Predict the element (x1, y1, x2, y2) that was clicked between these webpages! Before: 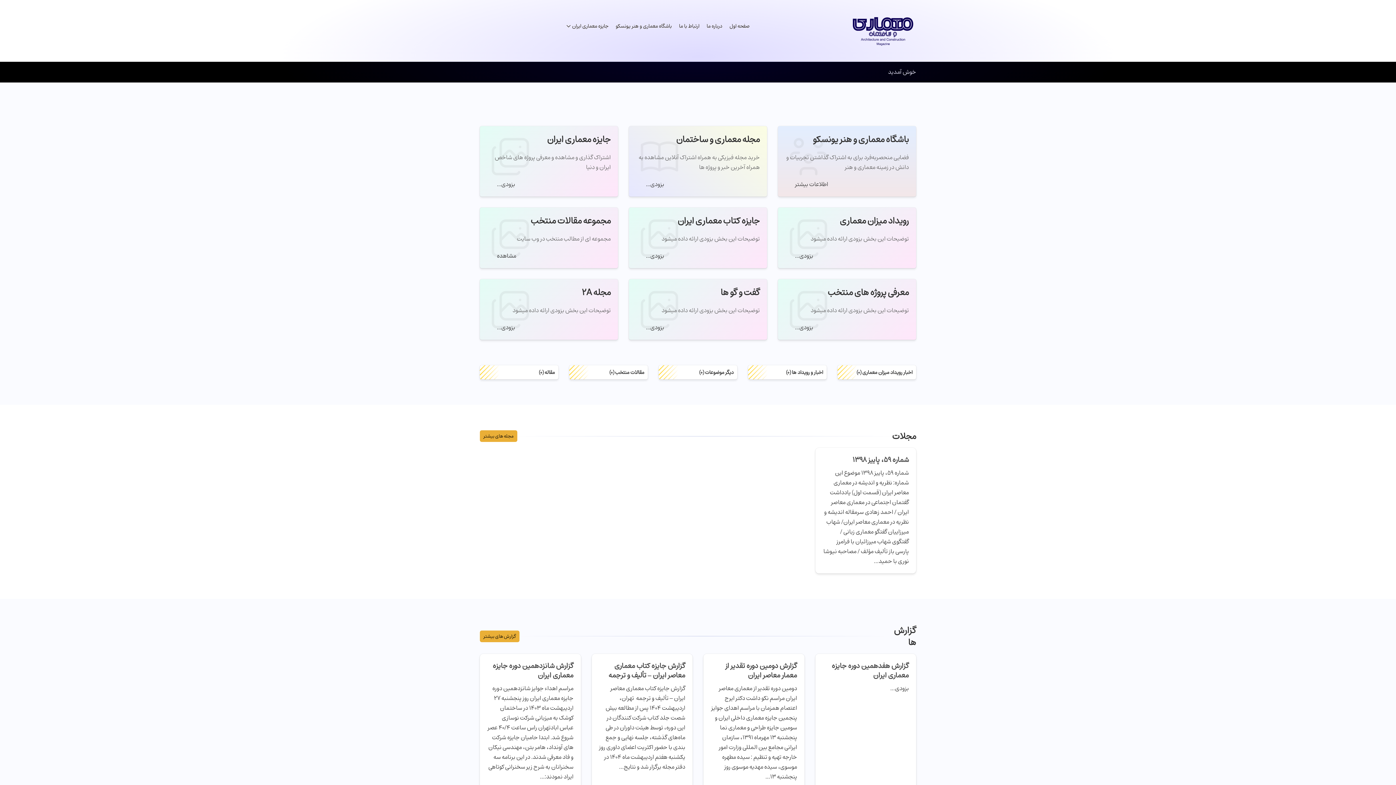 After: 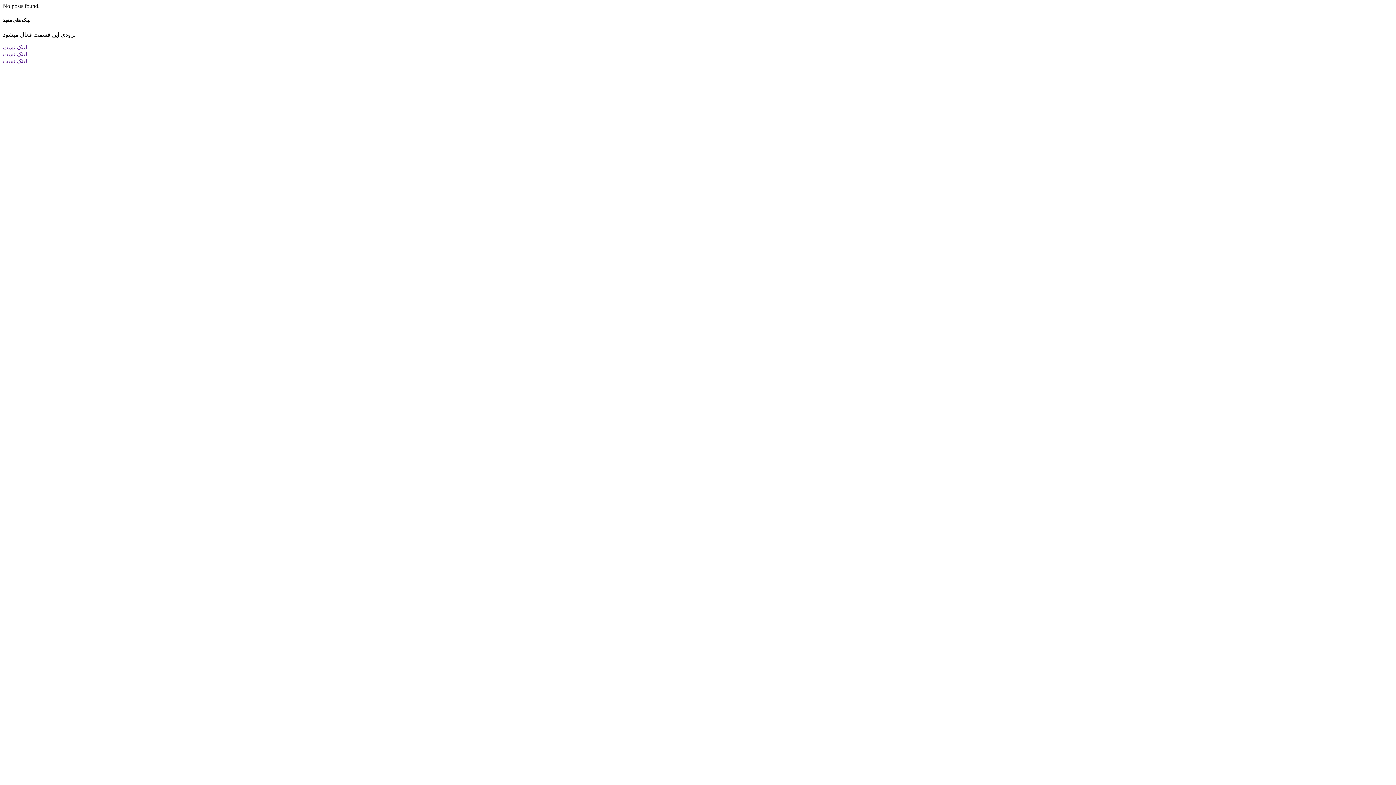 Action: label: مقالات منتخب (0) bbox: (571, 367, 646, 377)